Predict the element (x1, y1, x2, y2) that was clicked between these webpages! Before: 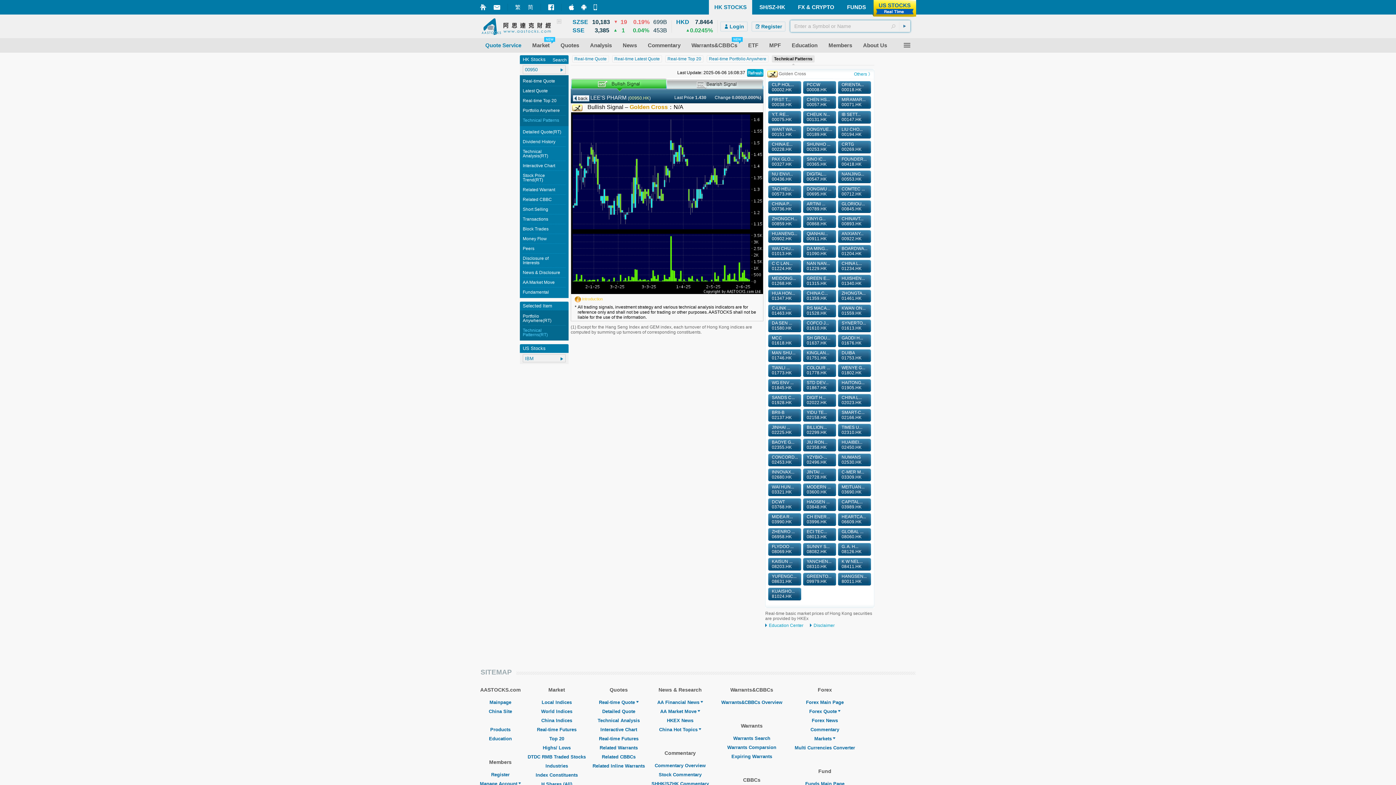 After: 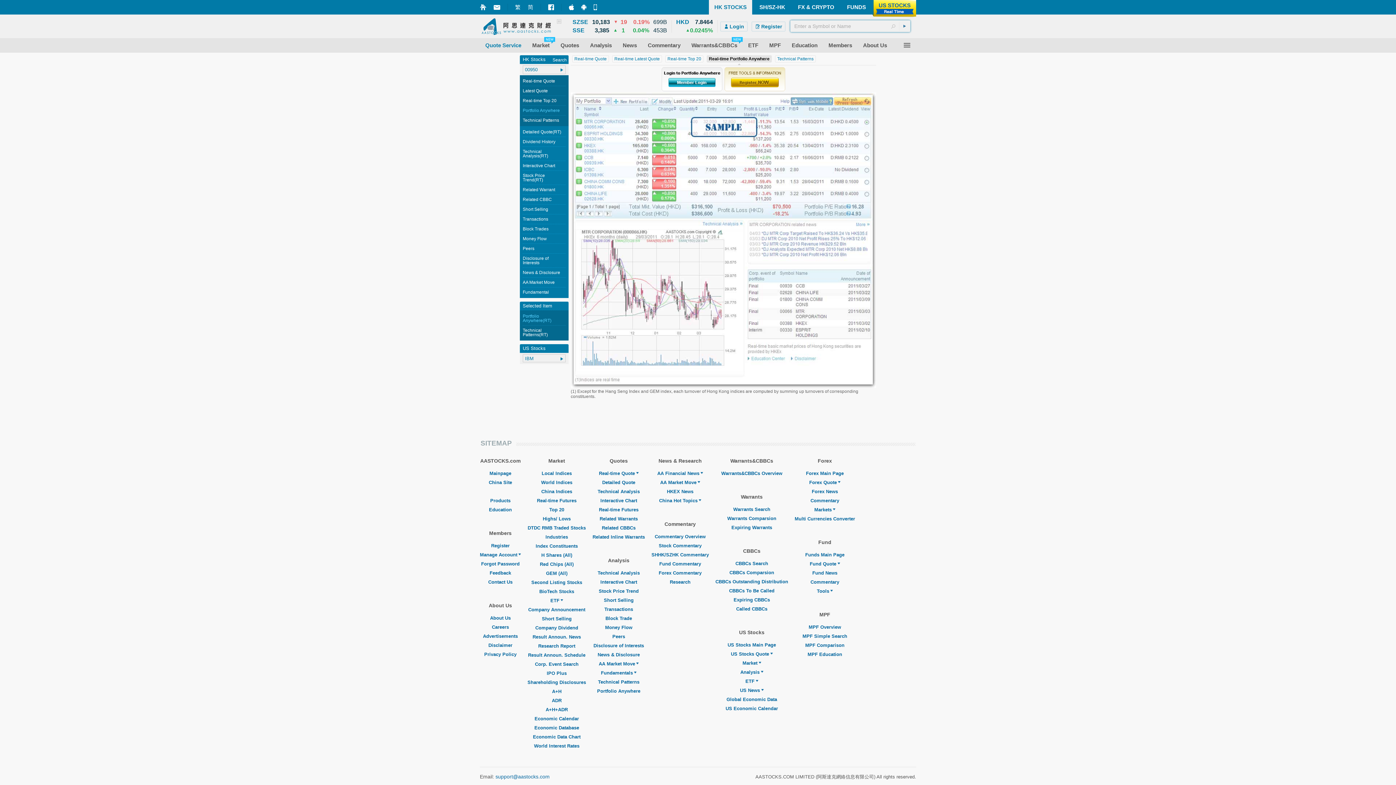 Action: label: Portfolio Anywhere(RT) bbox: (522, 313, 551, 323)